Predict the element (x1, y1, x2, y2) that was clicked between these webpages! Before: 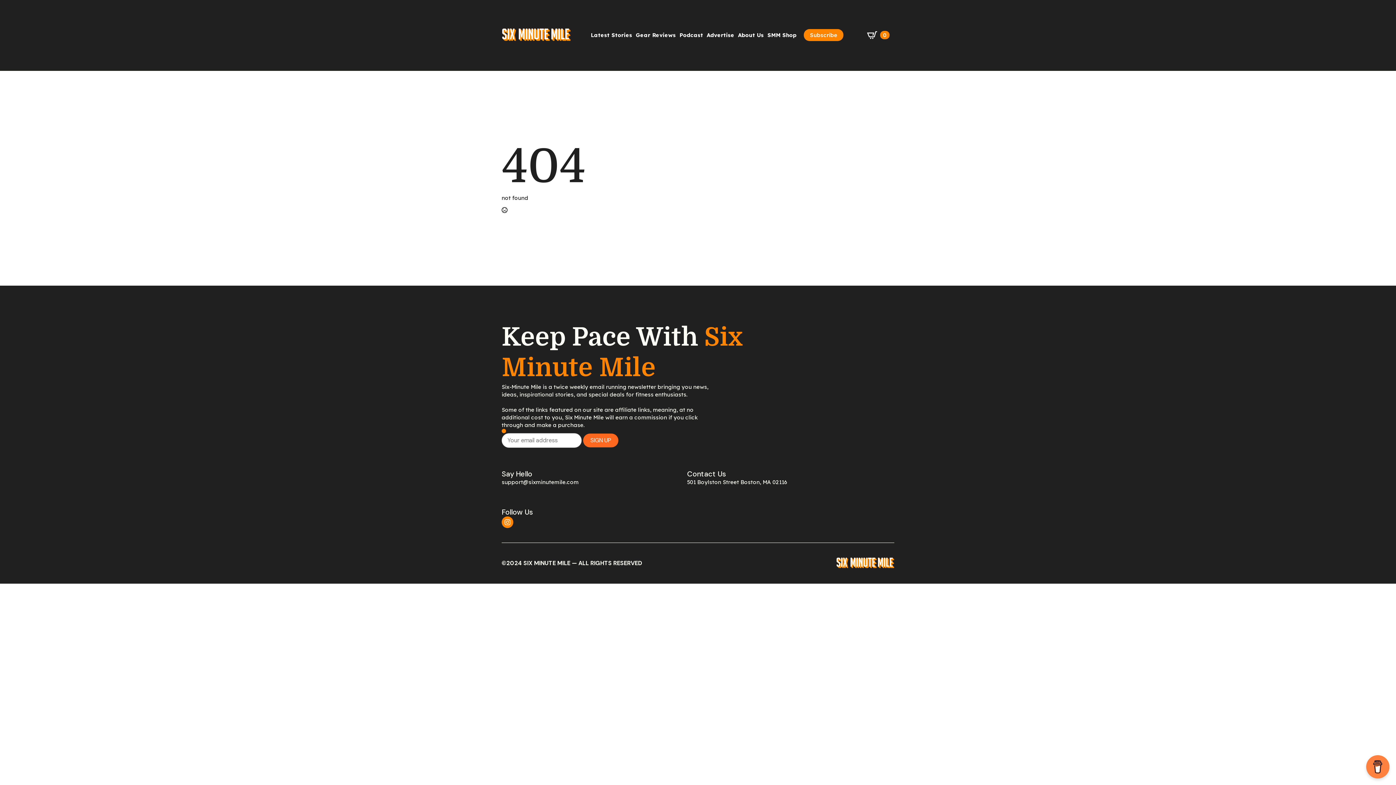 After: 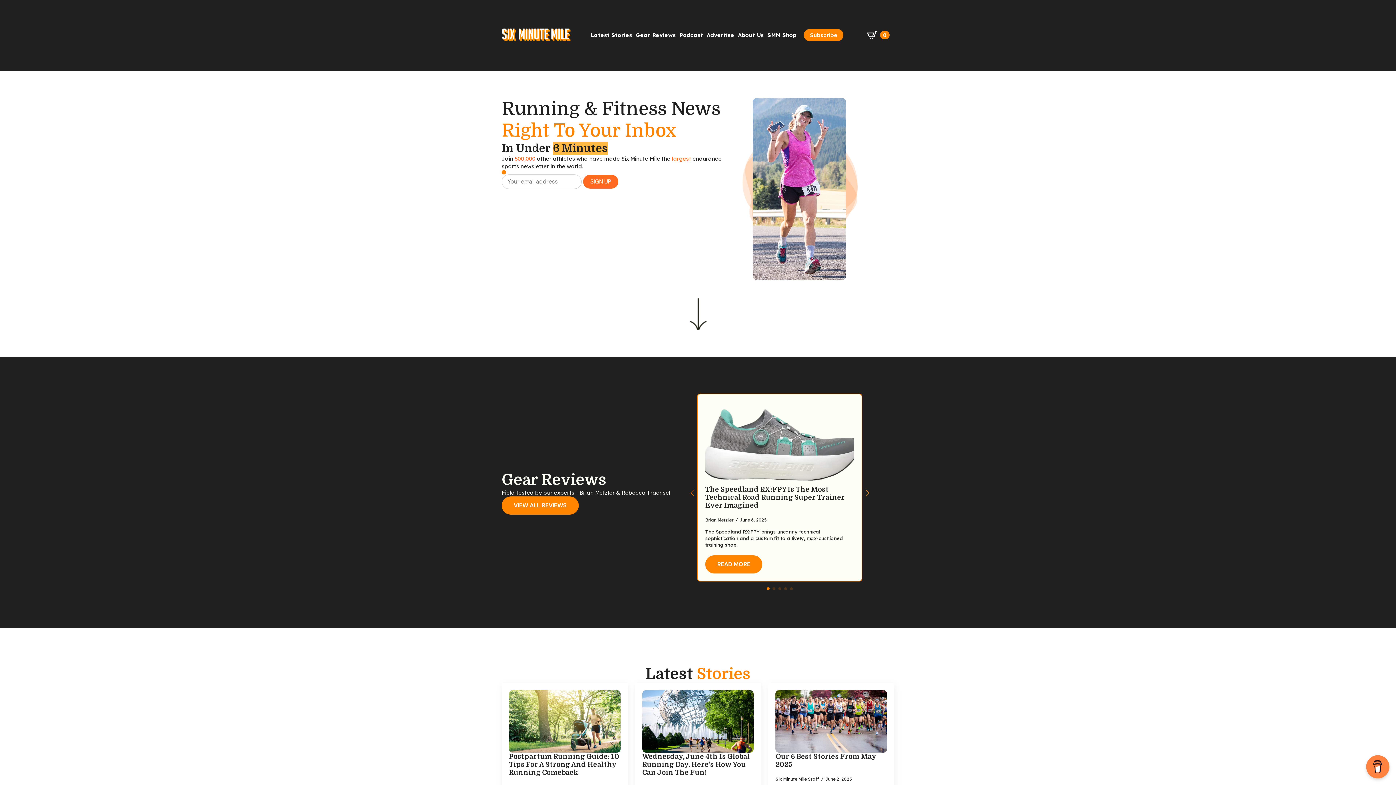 Action: bbox: (501, 28, 570, 42)